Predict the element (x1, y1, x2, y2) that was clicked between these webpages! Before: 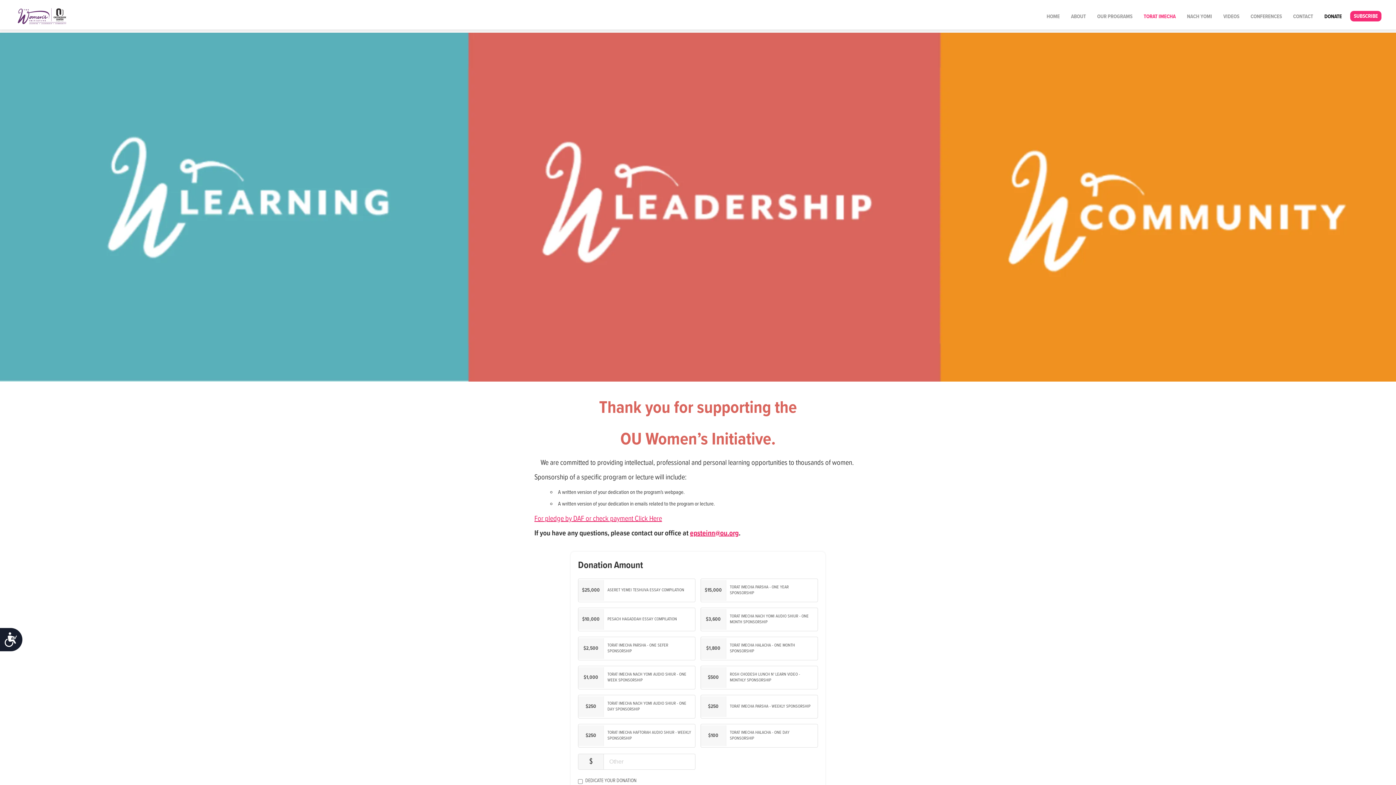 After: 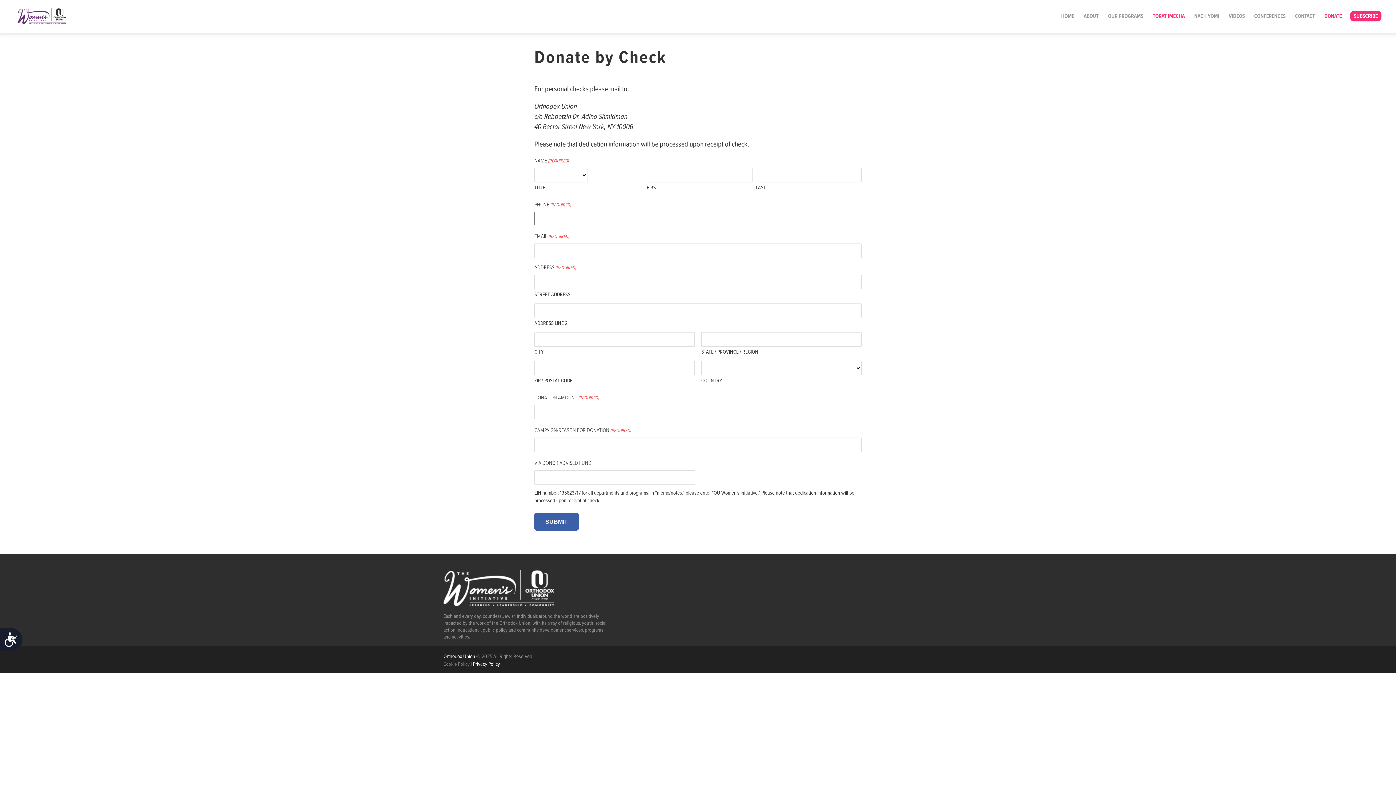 Action: bbox: (534, 514, 662, 524) label: For pledge by DAF or check payment Click Here